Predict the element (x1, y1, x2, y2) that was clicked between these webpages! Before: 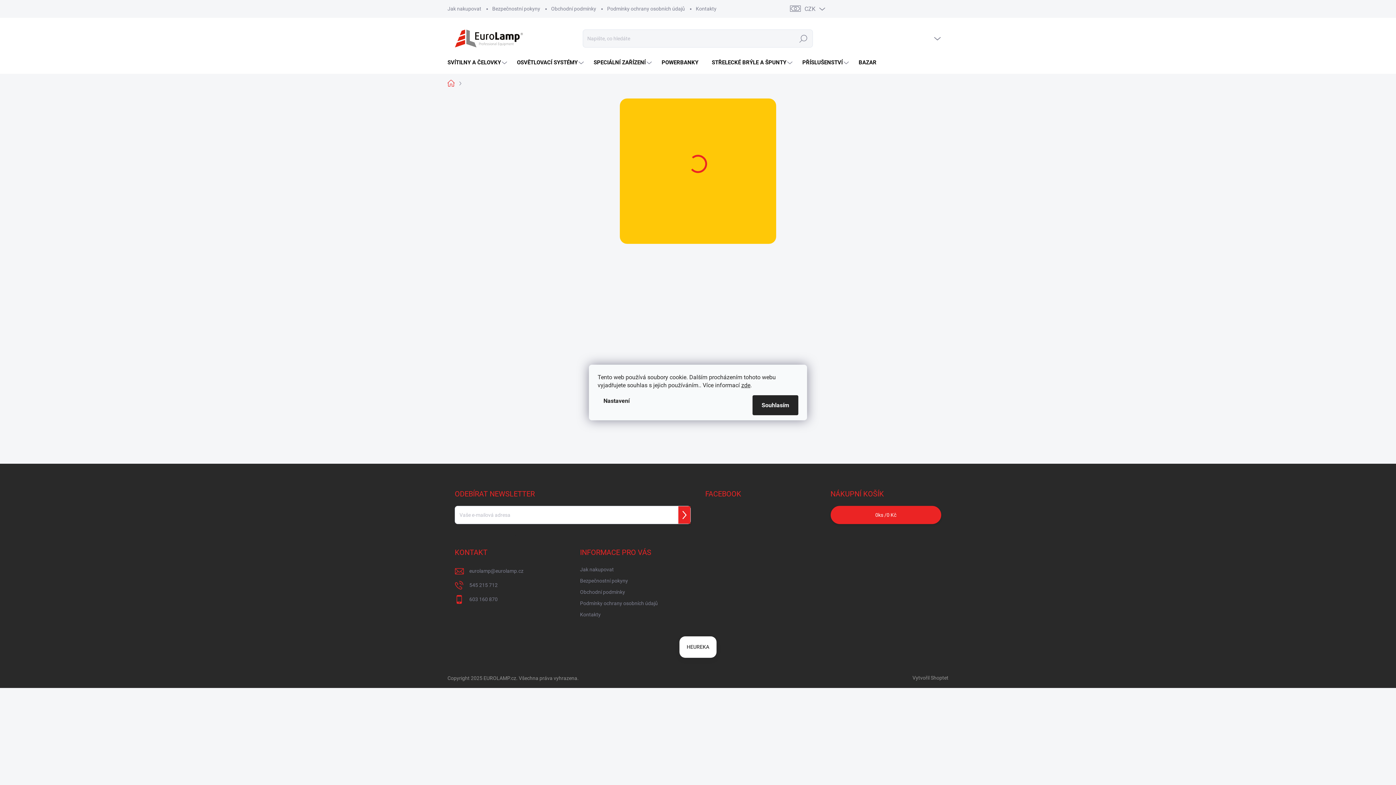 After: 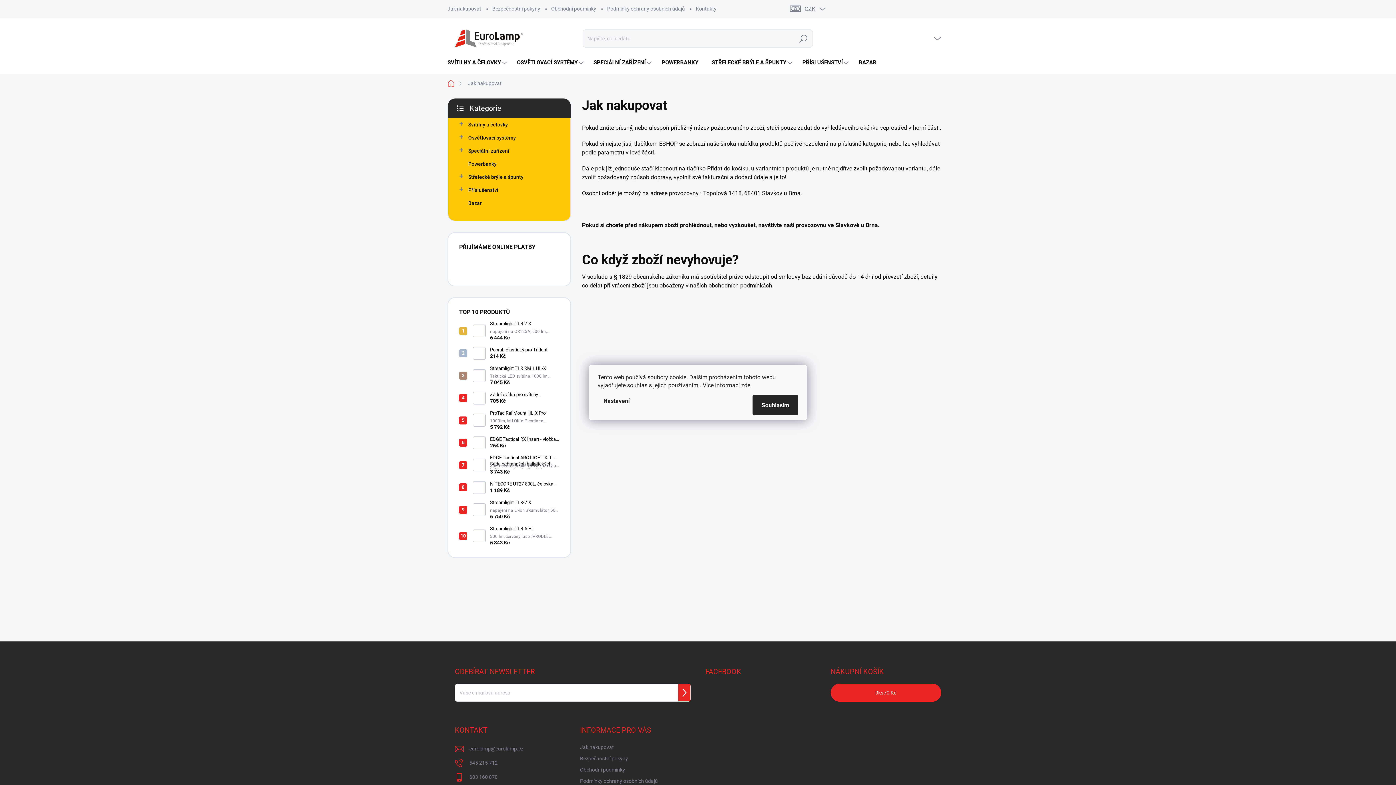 Action: label: Jak nakupovat bbox: (447, 0, 486, 17)